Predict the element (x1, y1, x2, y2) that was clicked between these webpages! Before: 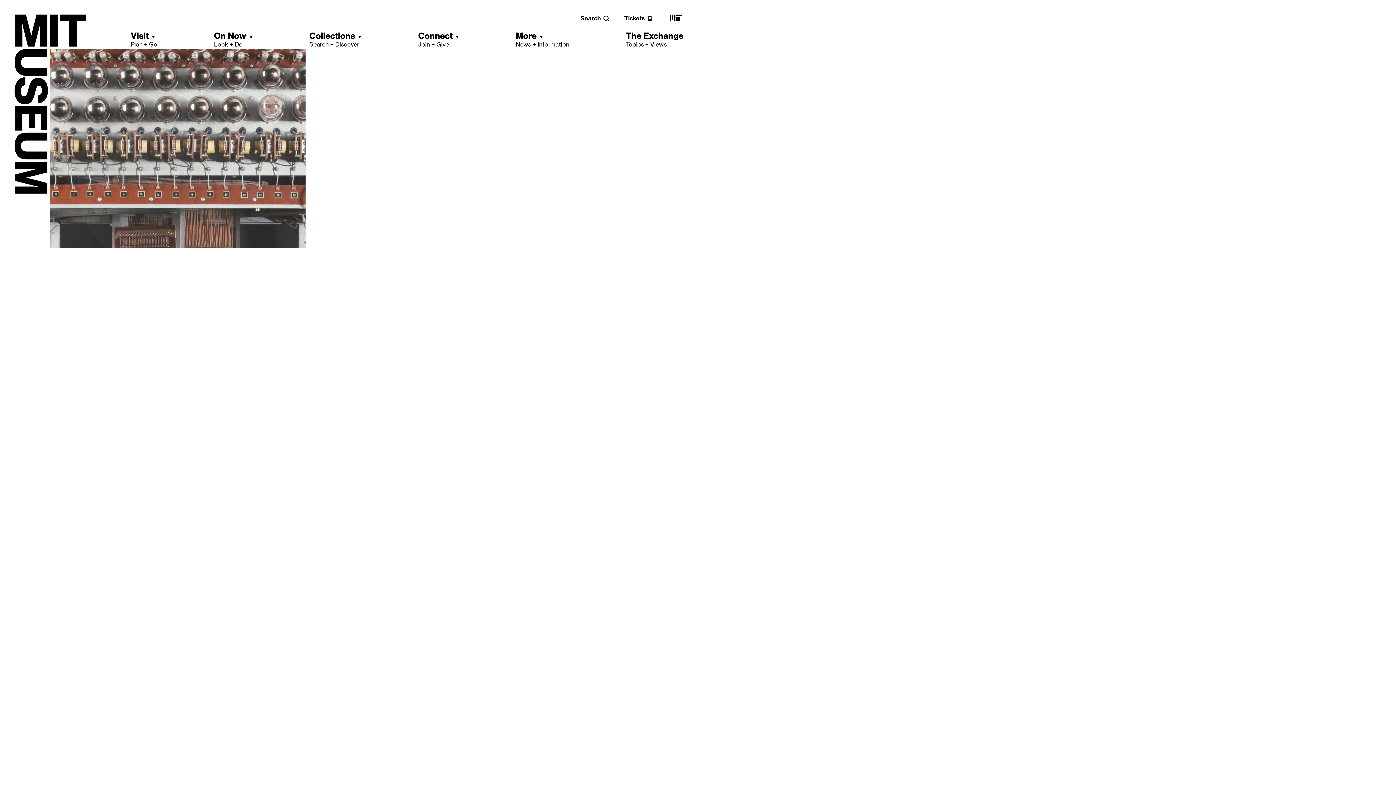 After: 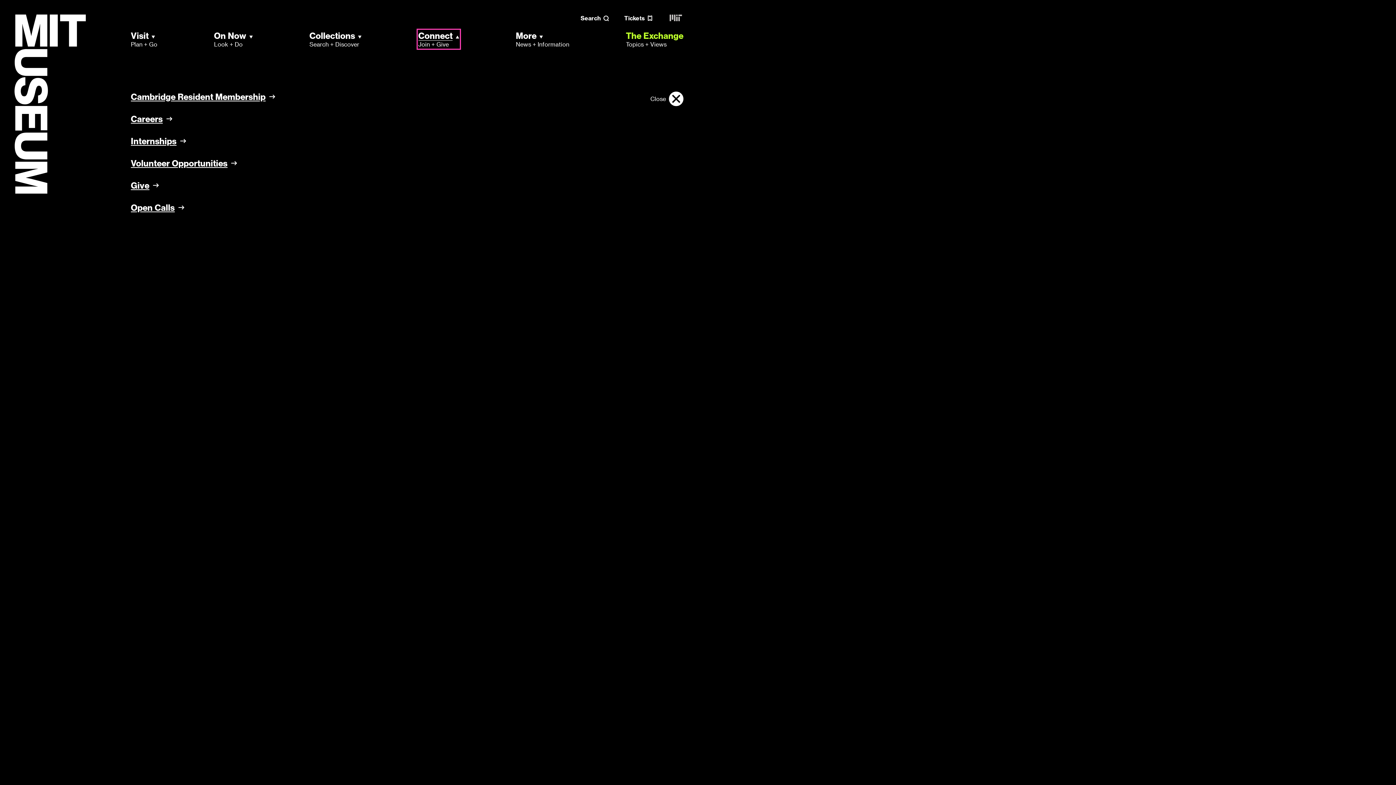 Action: label: Connect
Join + Give bbox: (418, 30, 459, 48)